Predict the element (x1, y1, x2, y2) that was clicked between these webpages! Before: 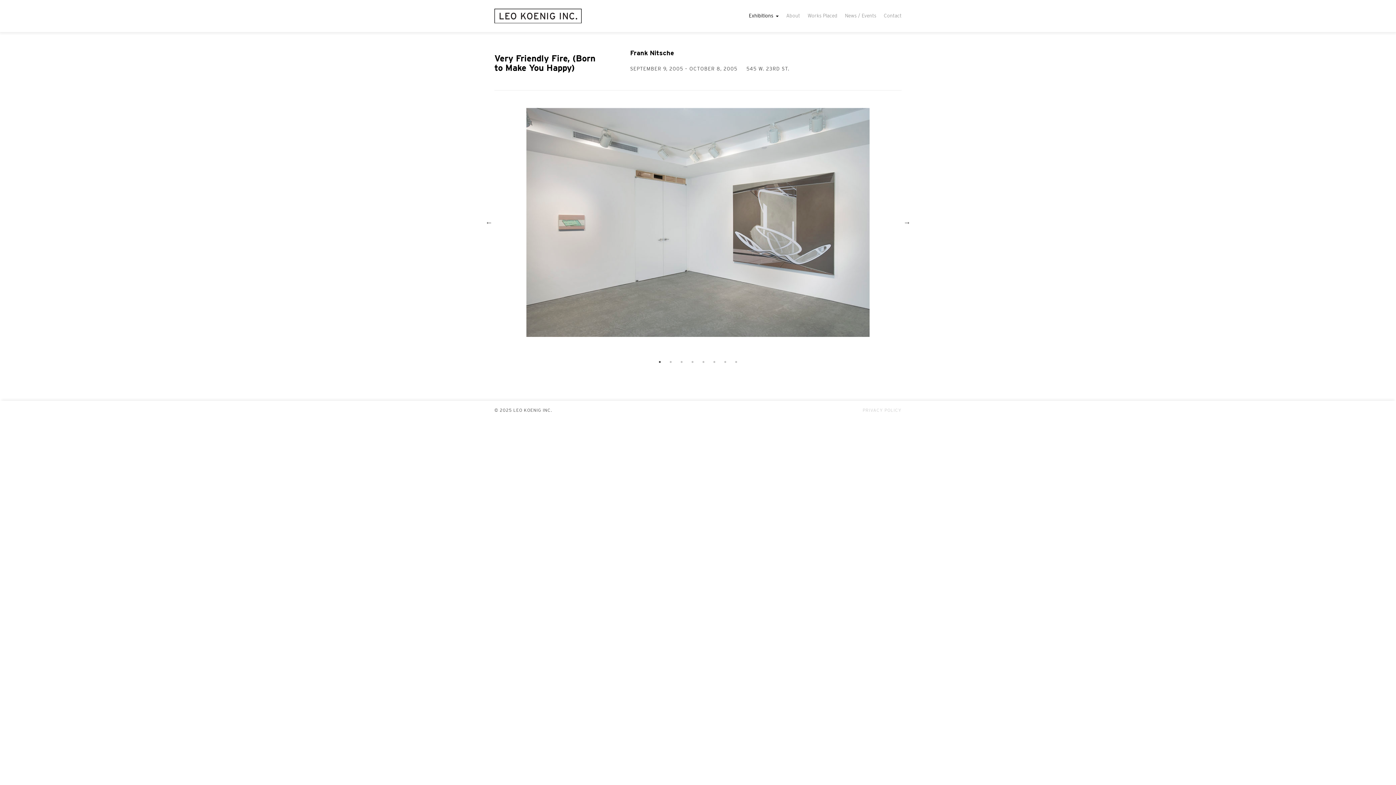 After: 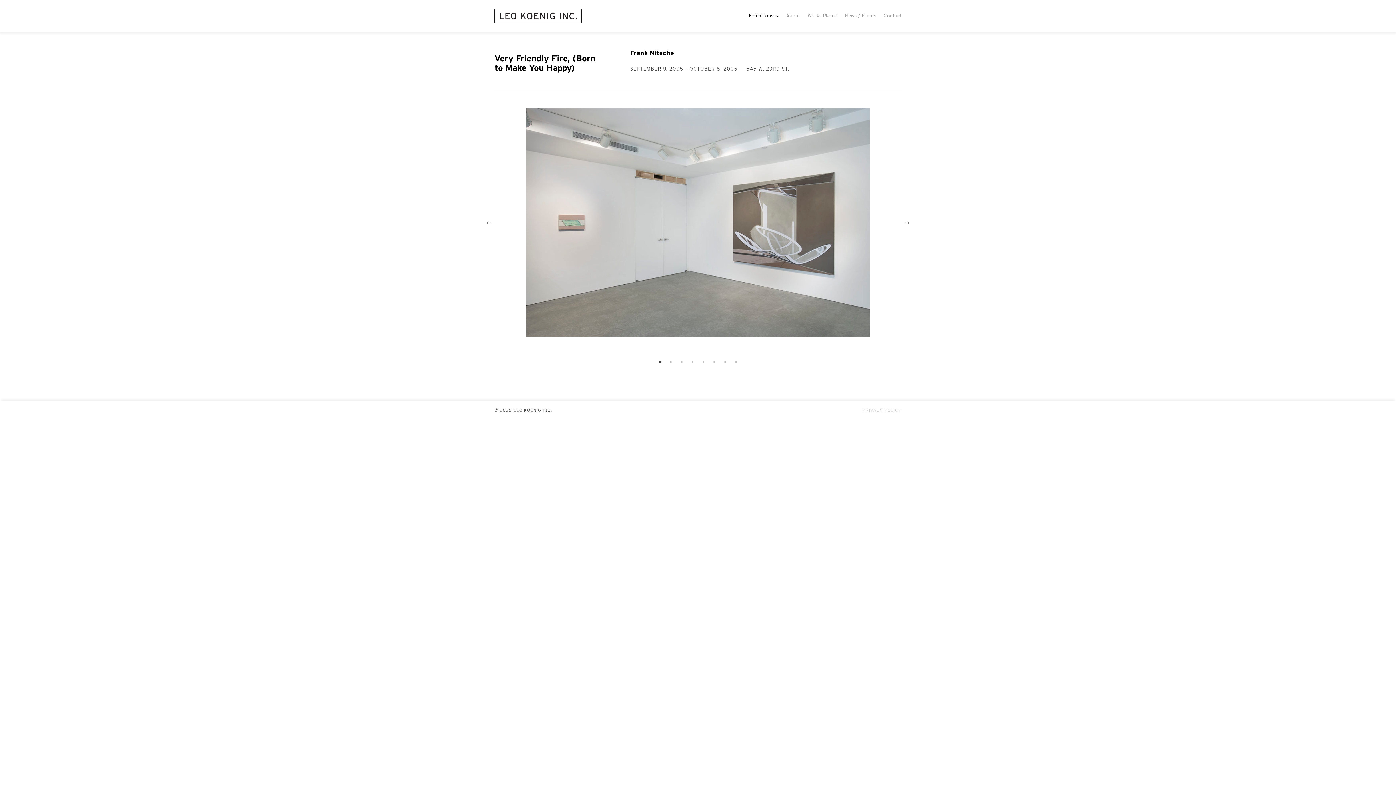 Action: bbox: (494, 107, 901, 336)